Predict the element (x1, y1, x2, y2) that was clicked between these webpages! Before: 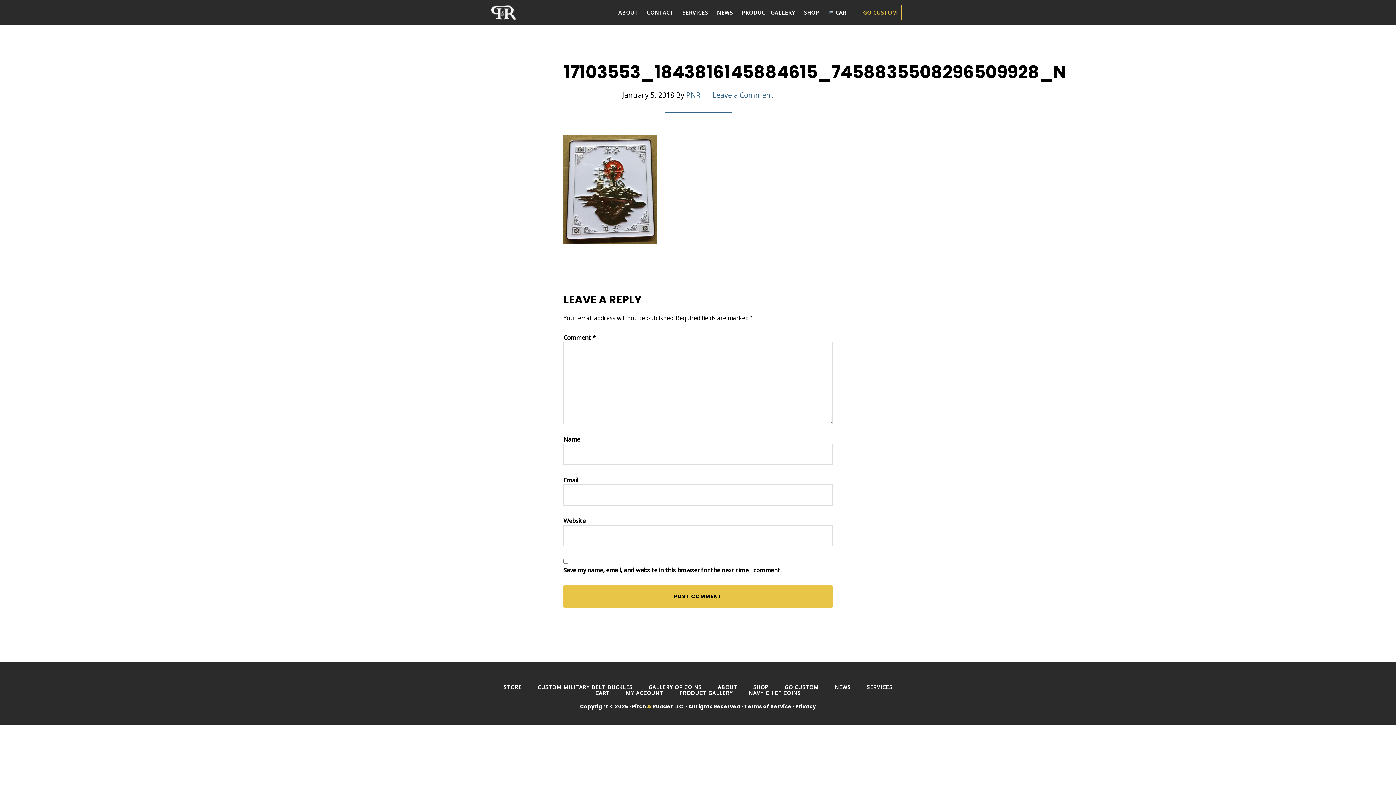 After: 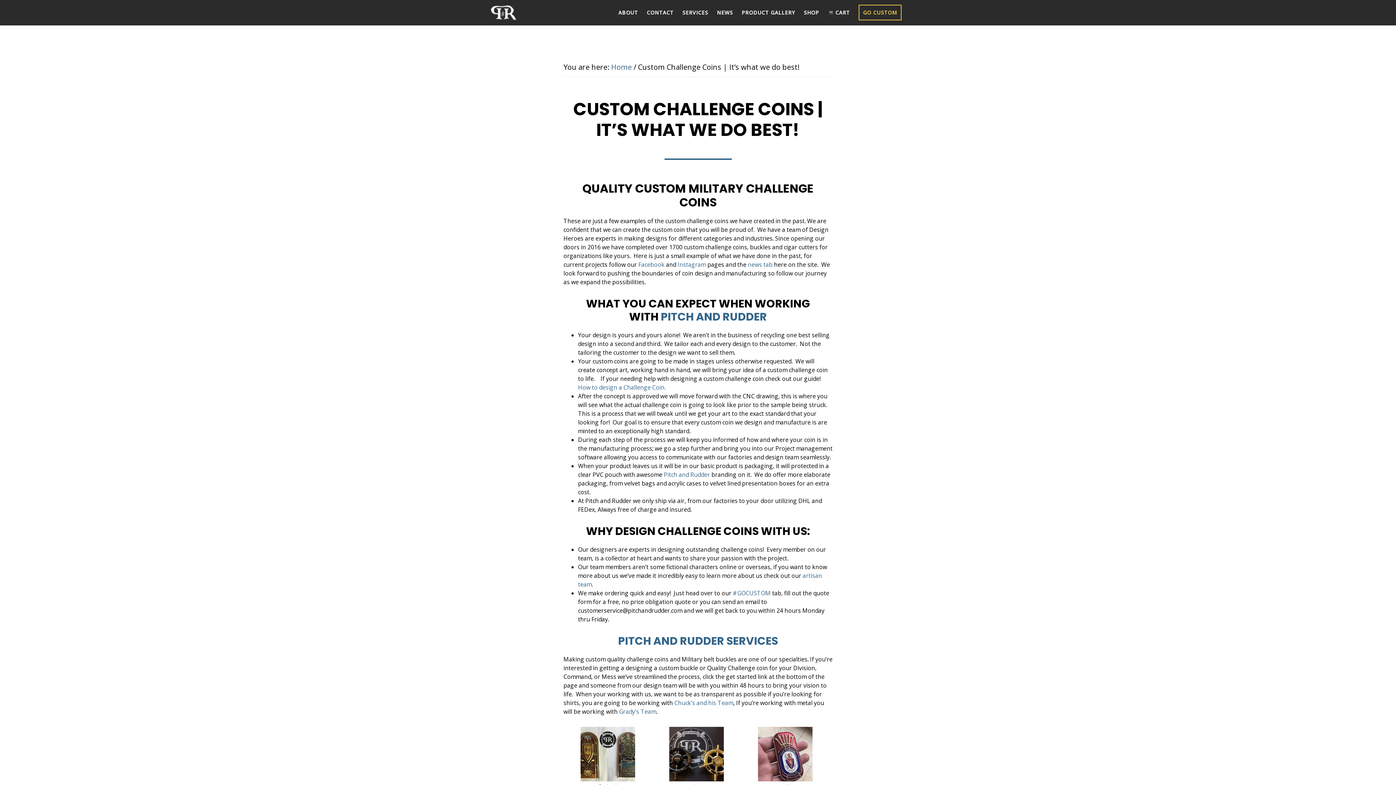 Action: bbox: (648, 685, 701, 690) label: GALLERY OF COINS